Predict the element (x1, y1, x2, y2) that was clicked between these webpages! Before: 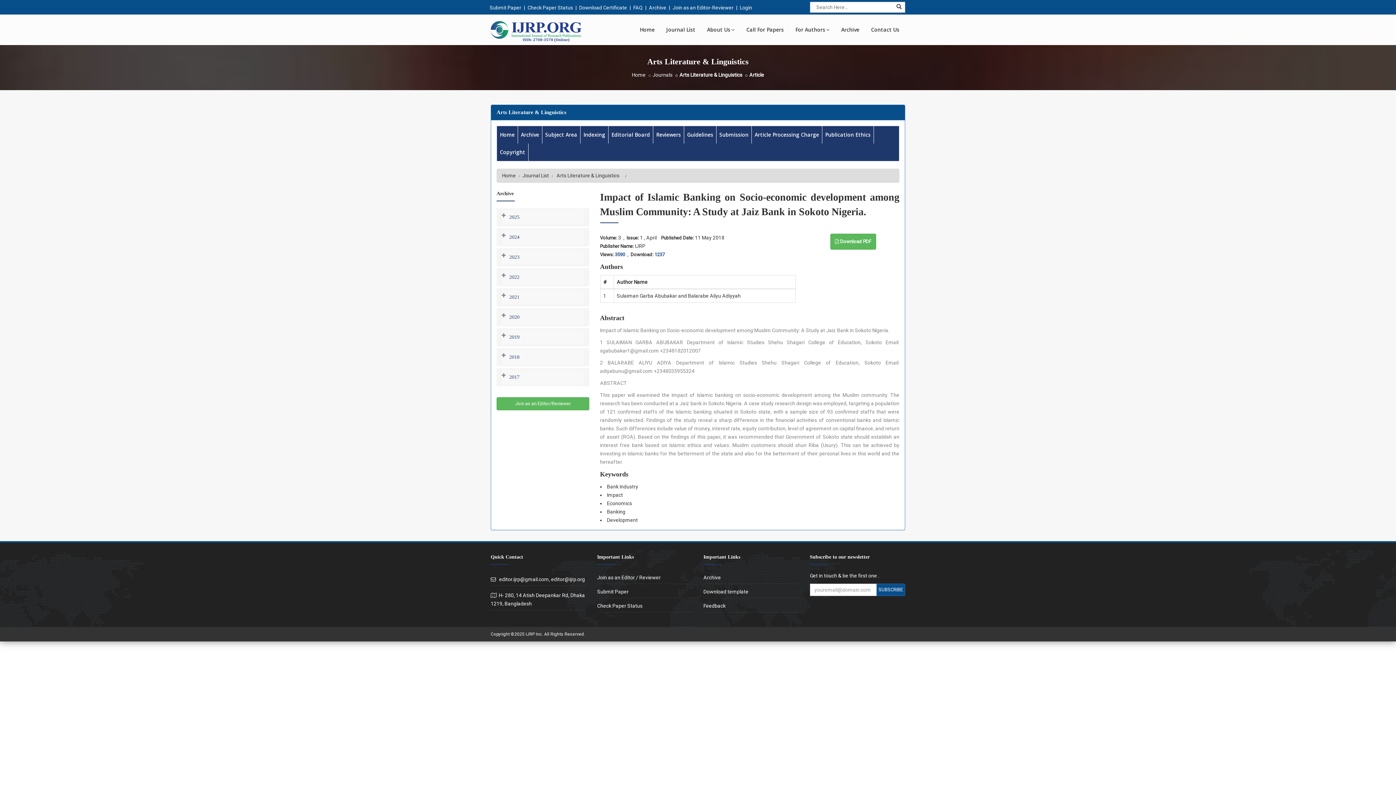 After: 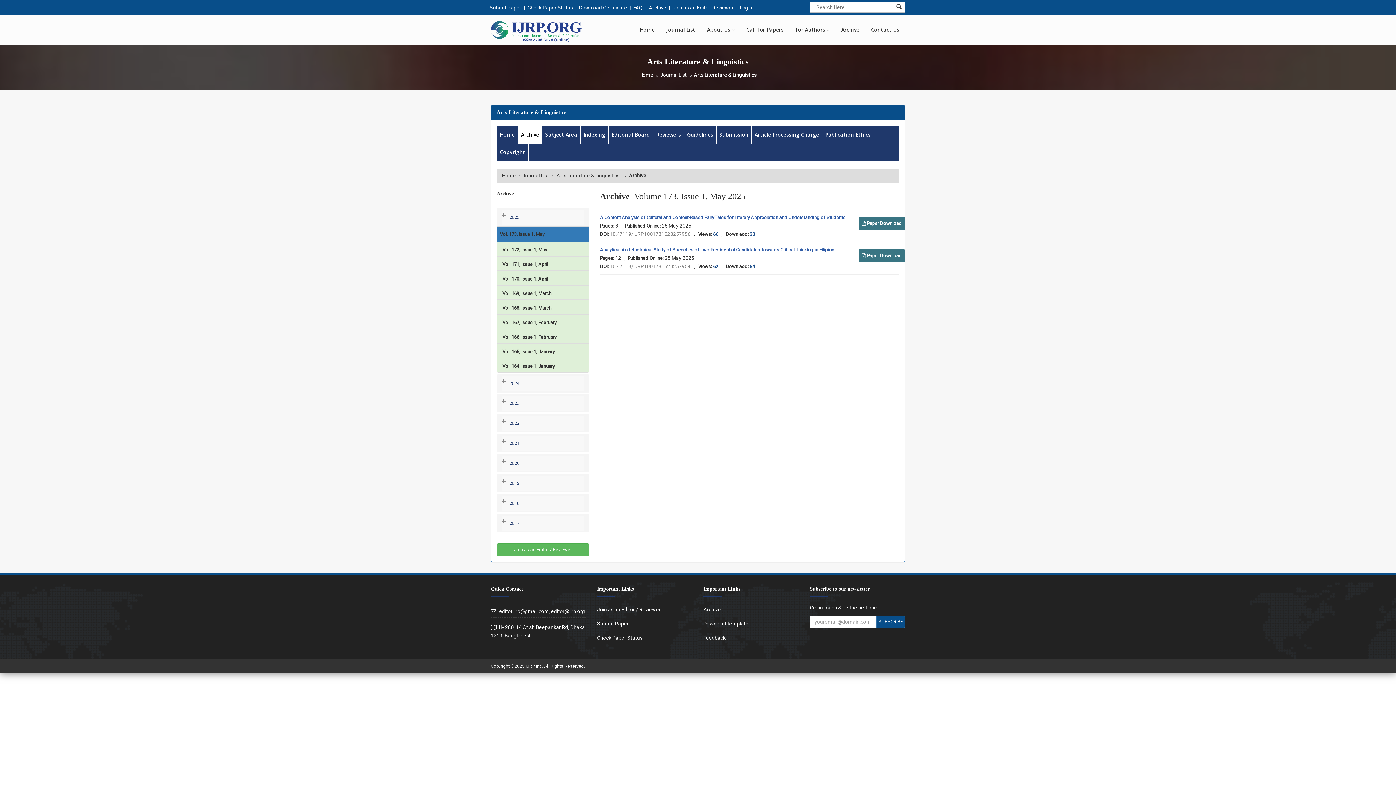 Action: label: Archive bbox: (518, 126, 542, 143)